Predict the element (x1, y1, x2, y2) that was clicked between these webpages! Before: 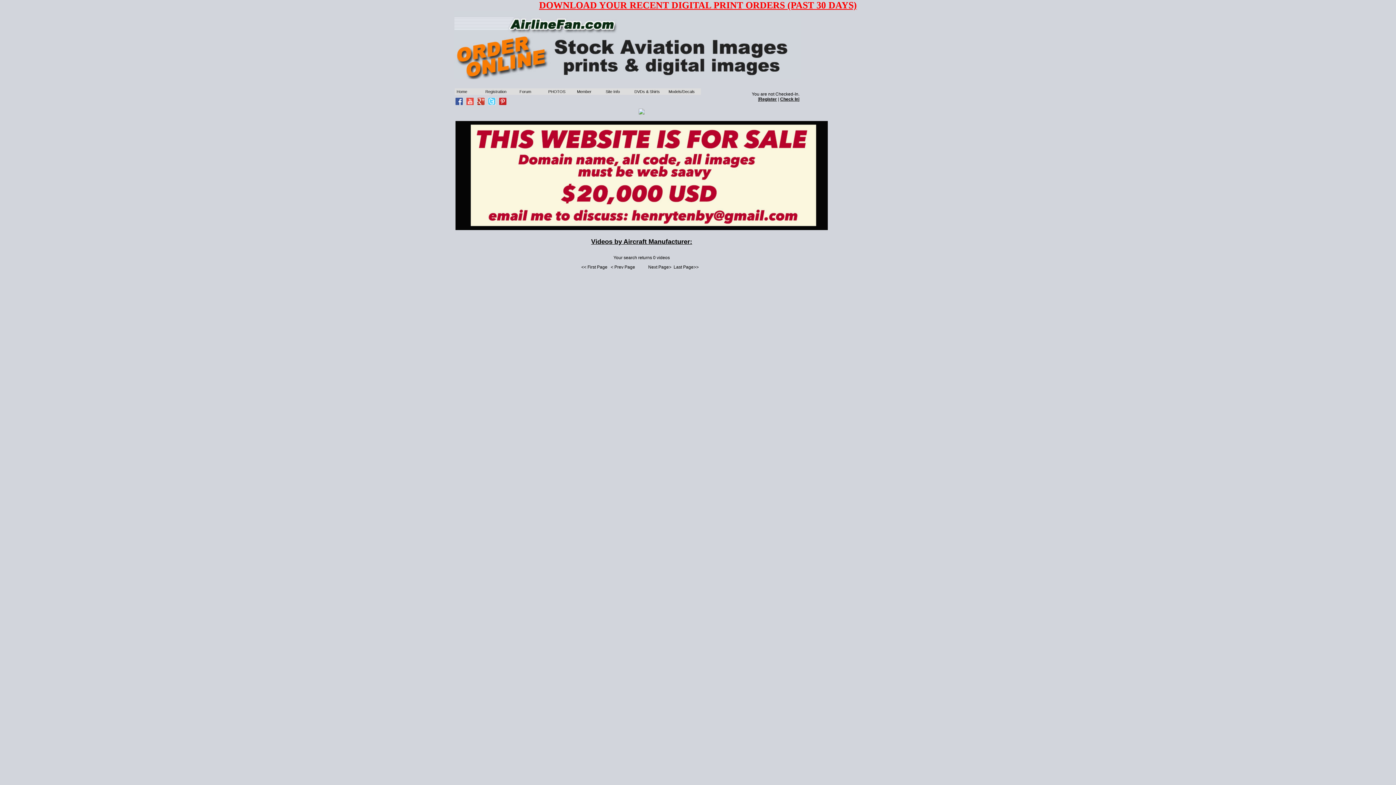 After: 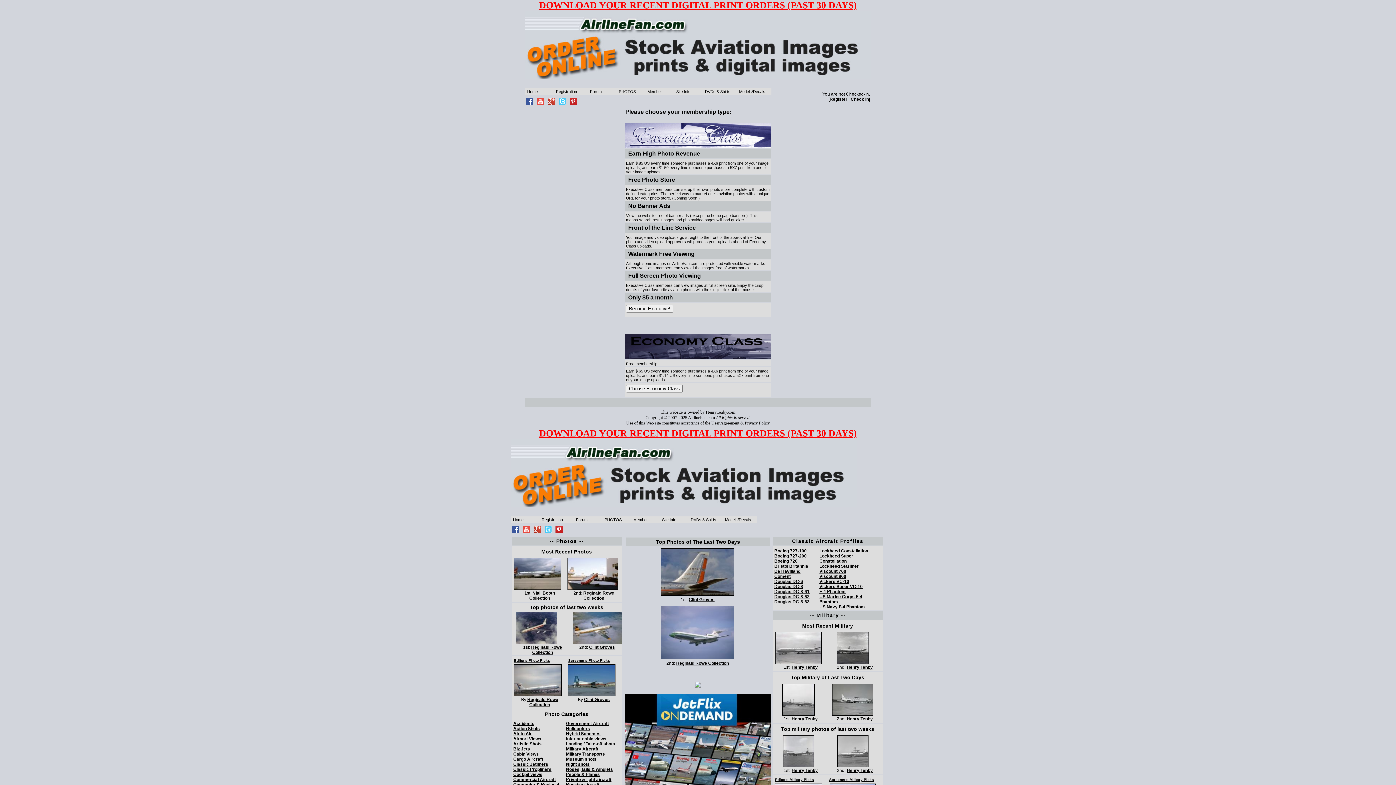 Action: label: Register bbox: (759, 96, 777, 101)